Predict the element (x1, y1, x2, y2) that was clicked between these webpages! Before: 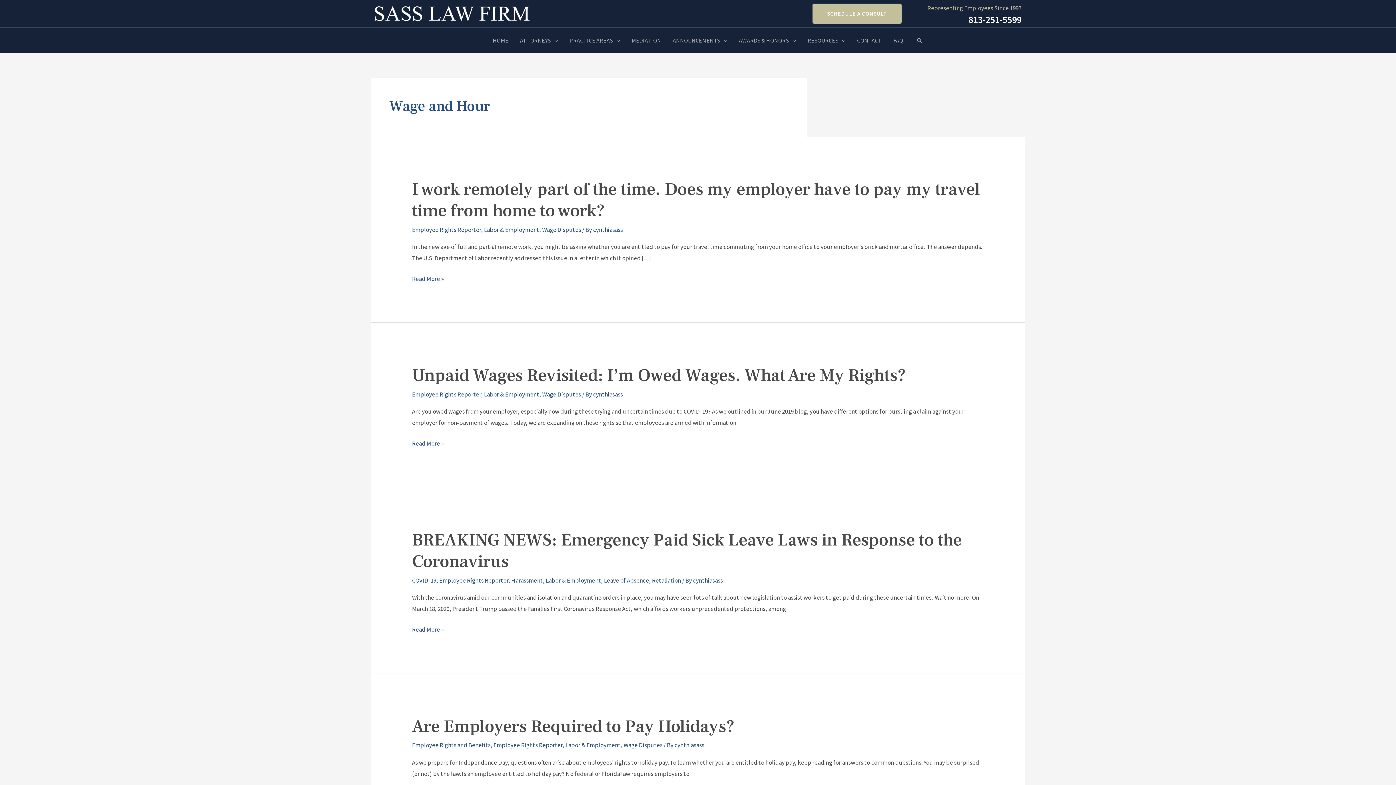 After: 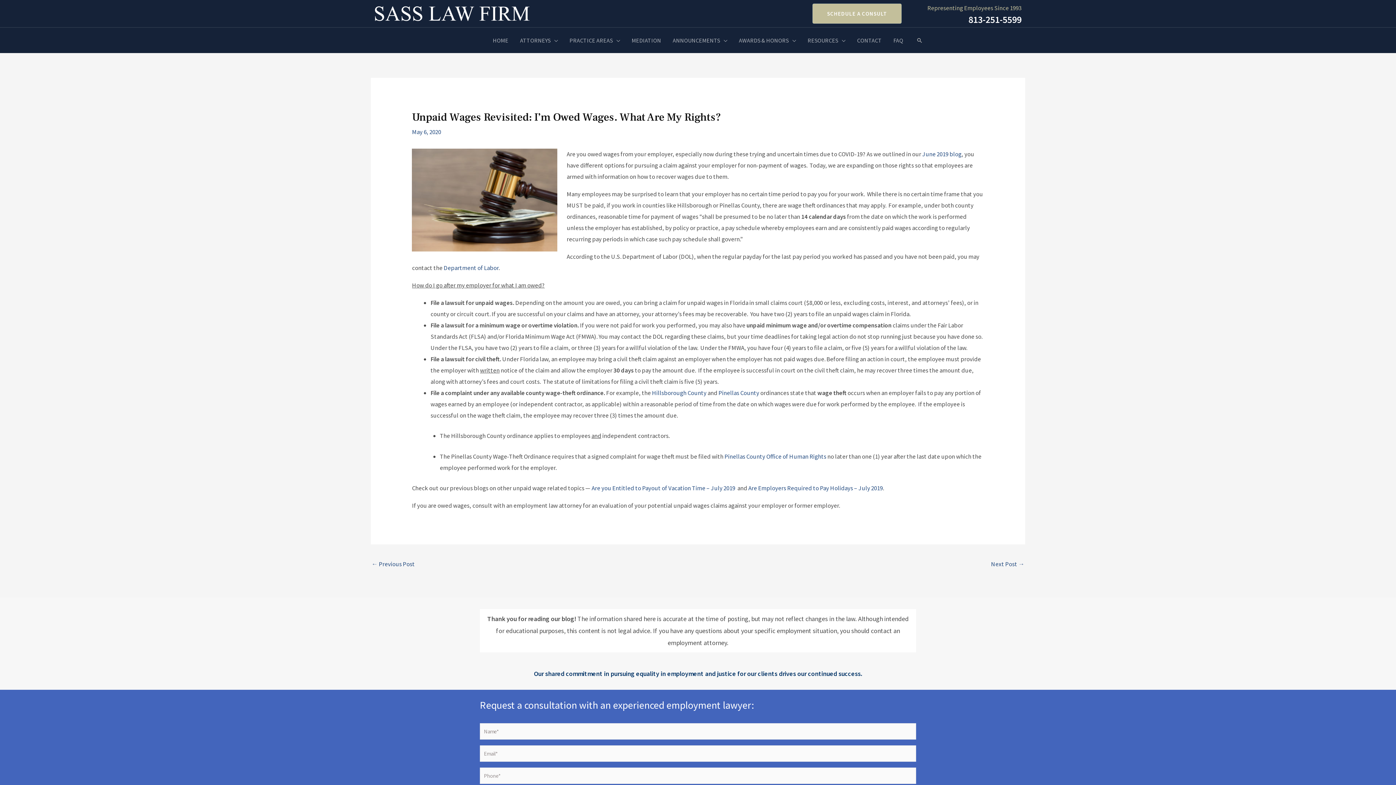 Action: label: Unpaid Wages Revisited: I’m Owed Wages. What Are My Rights?
Read More » bbox: (412, 438, 443, 449)